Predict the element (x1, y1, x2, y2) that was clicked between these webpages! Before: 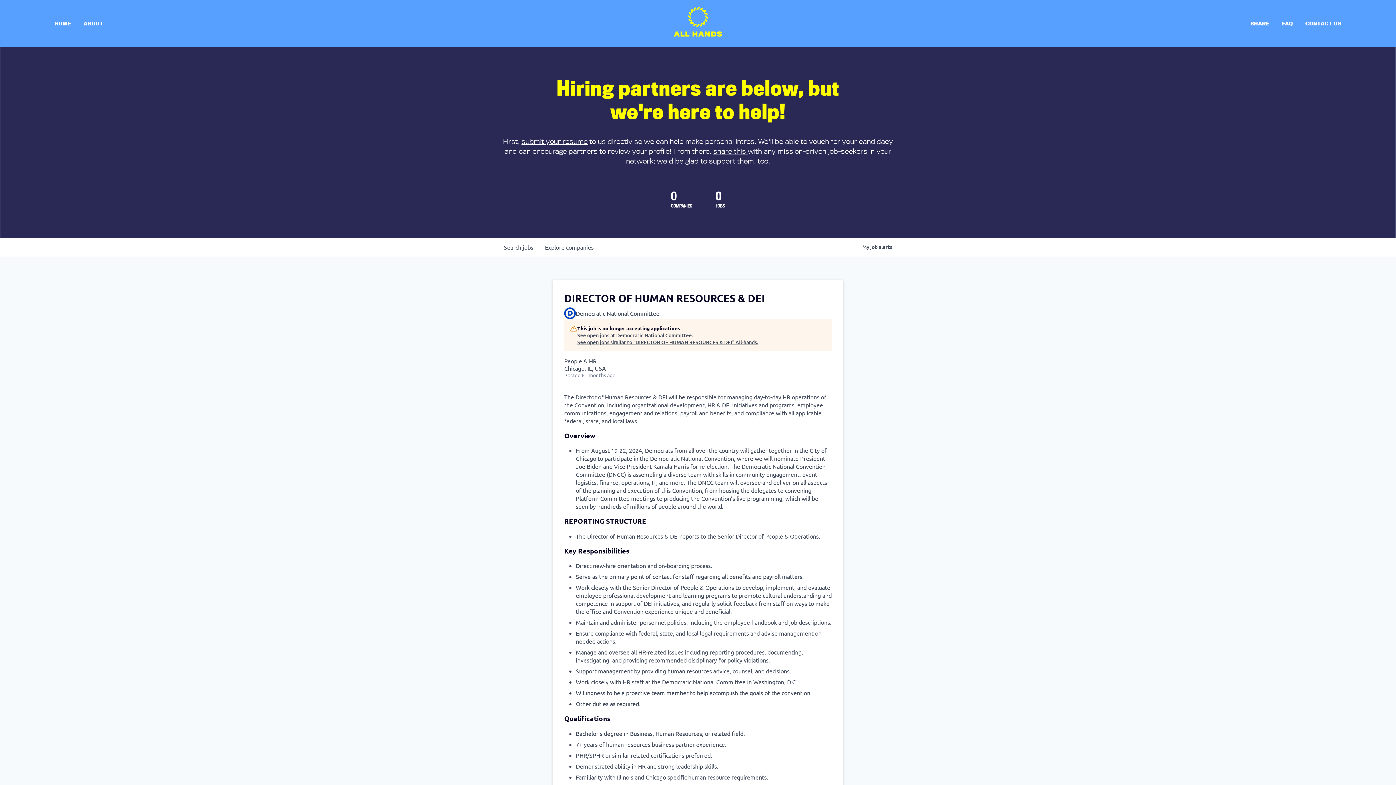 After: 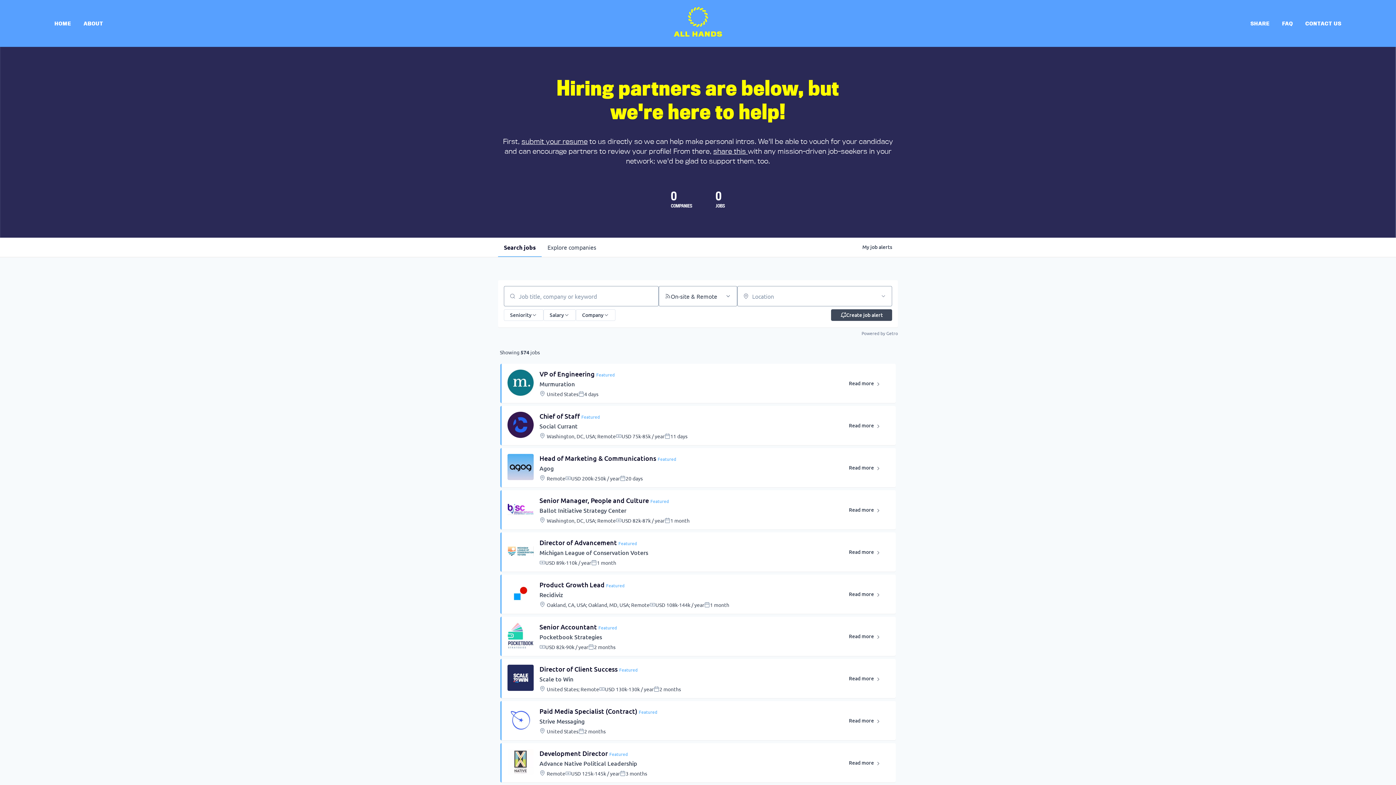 Action: bbox: (498, 237, 539, 256) label: Search 
jobs